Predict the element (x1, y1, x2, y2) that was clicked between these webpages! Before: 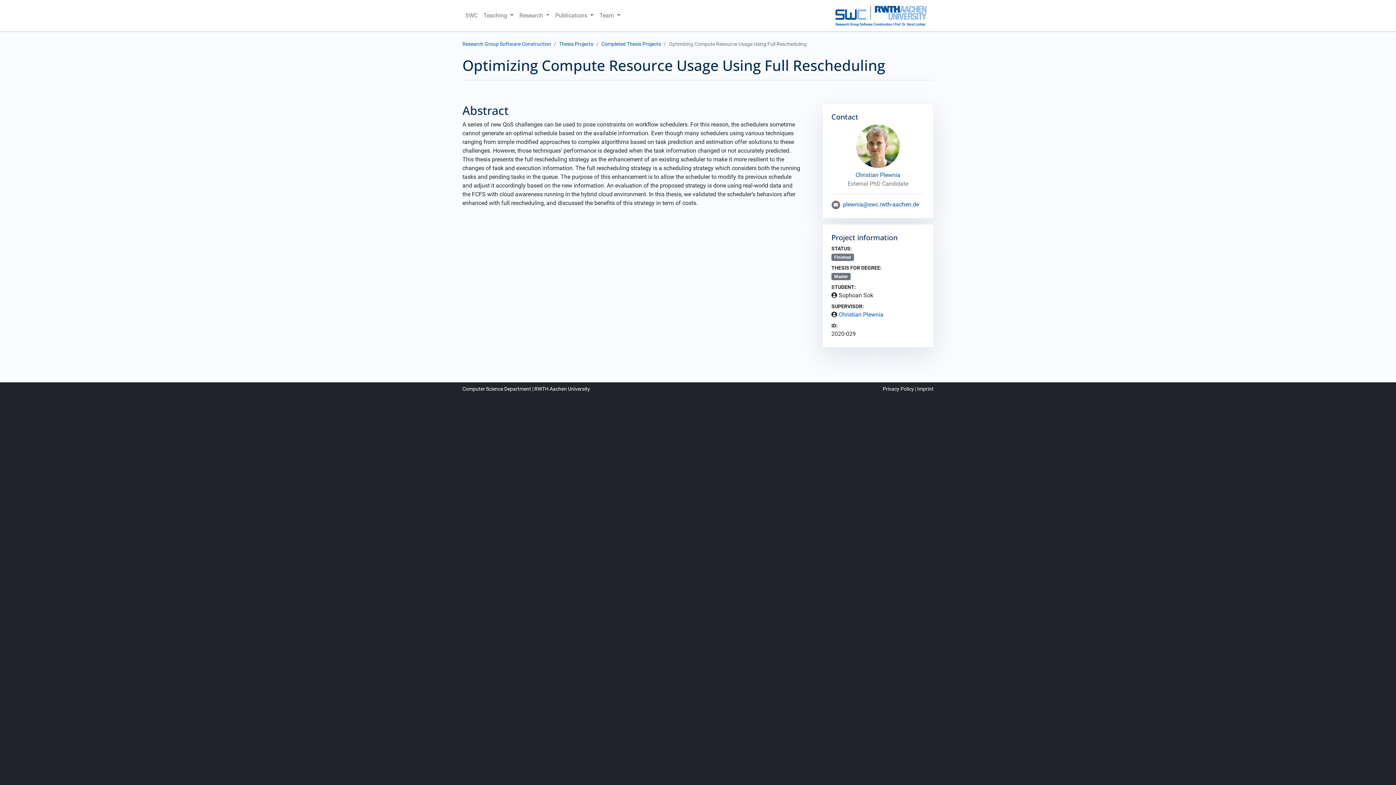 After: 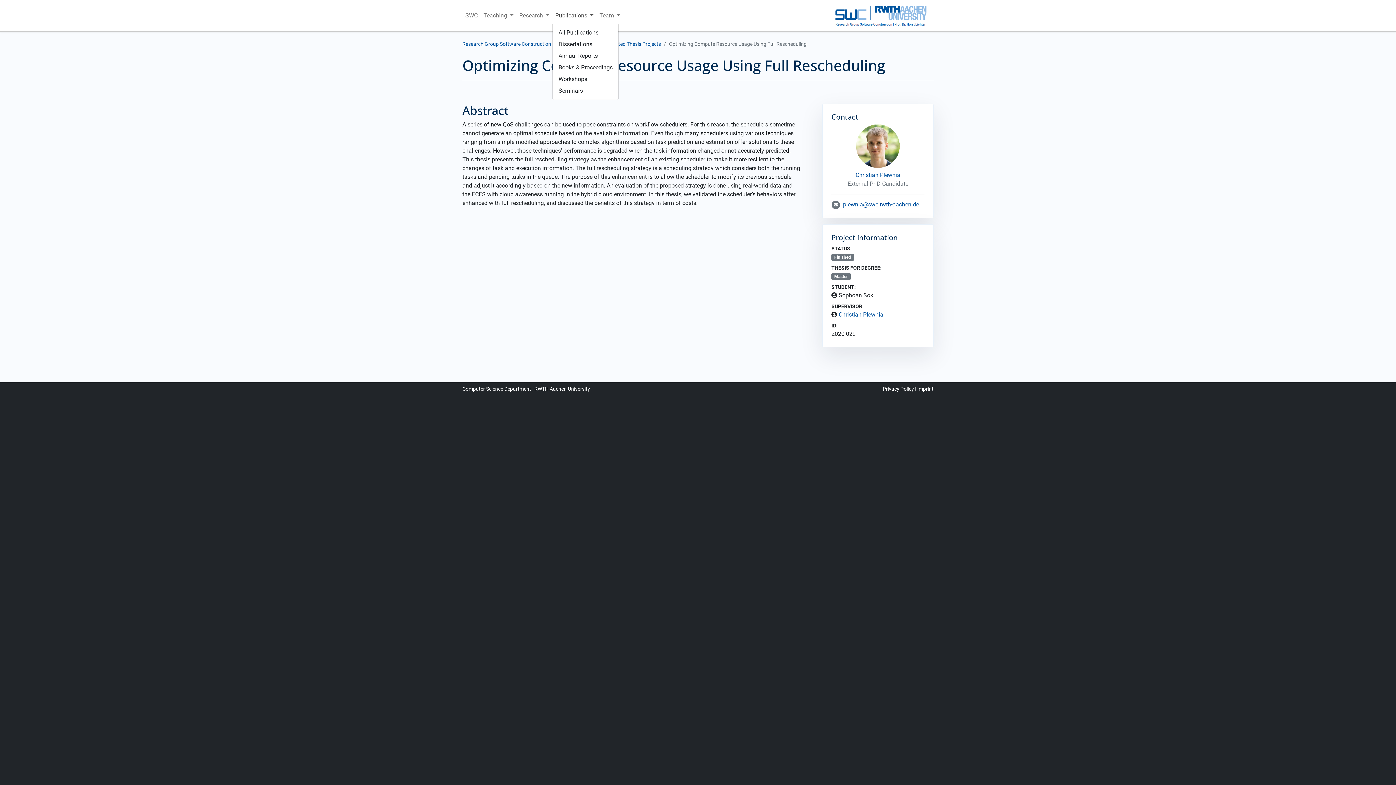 Action: bbox: (552, 8, 596, 22) label: Publications 